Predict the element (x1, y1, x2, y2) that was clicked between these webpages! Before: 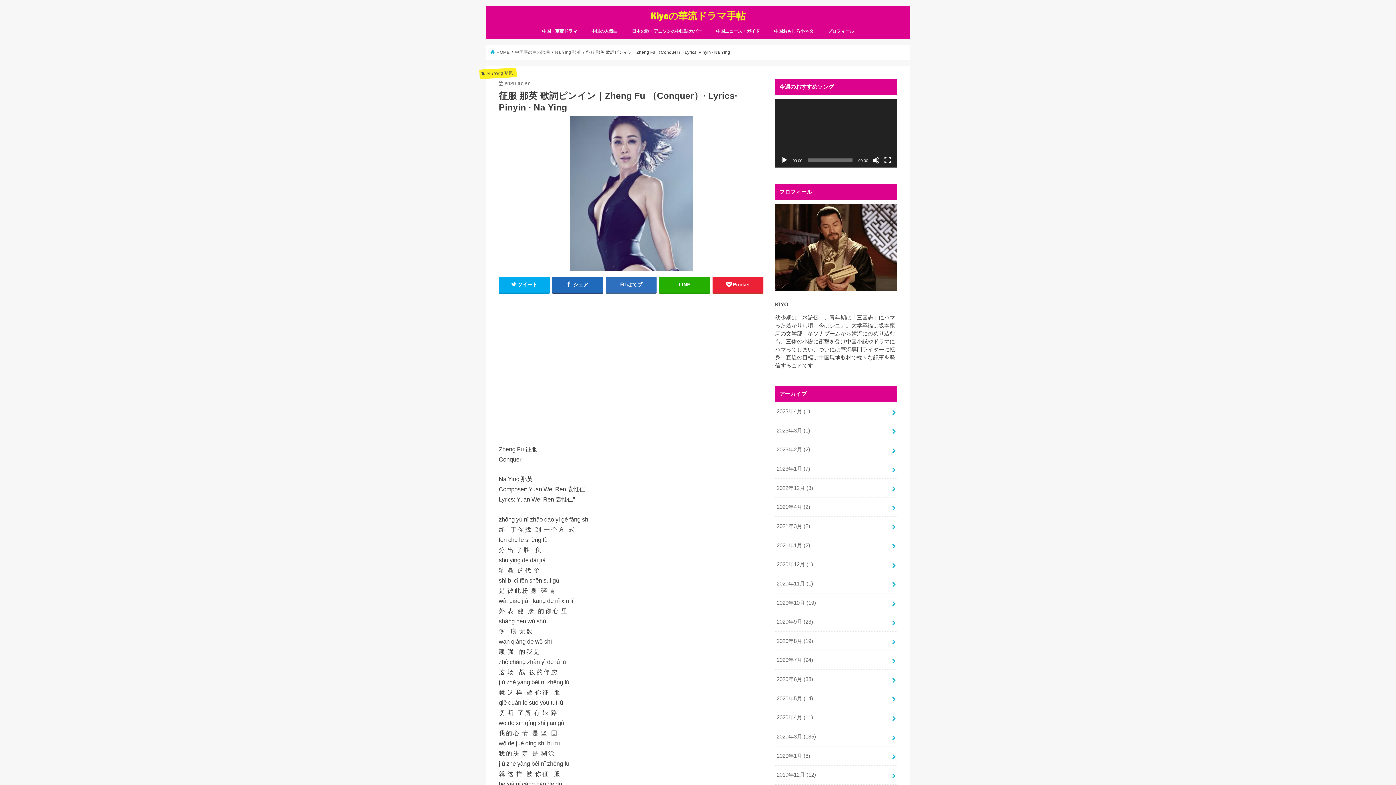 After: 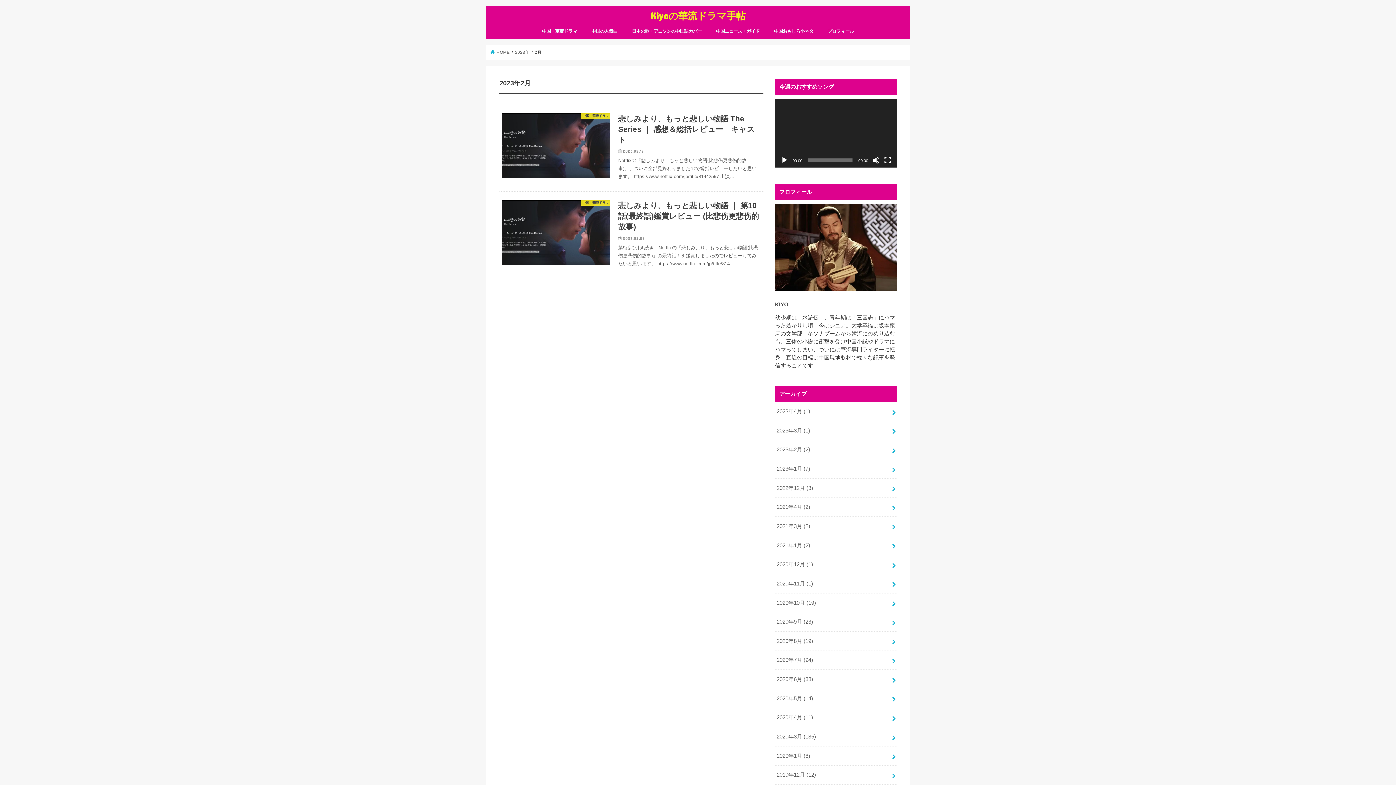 Action: bbox: (775, 440, 897, 459) label: 2023年2月 (2)